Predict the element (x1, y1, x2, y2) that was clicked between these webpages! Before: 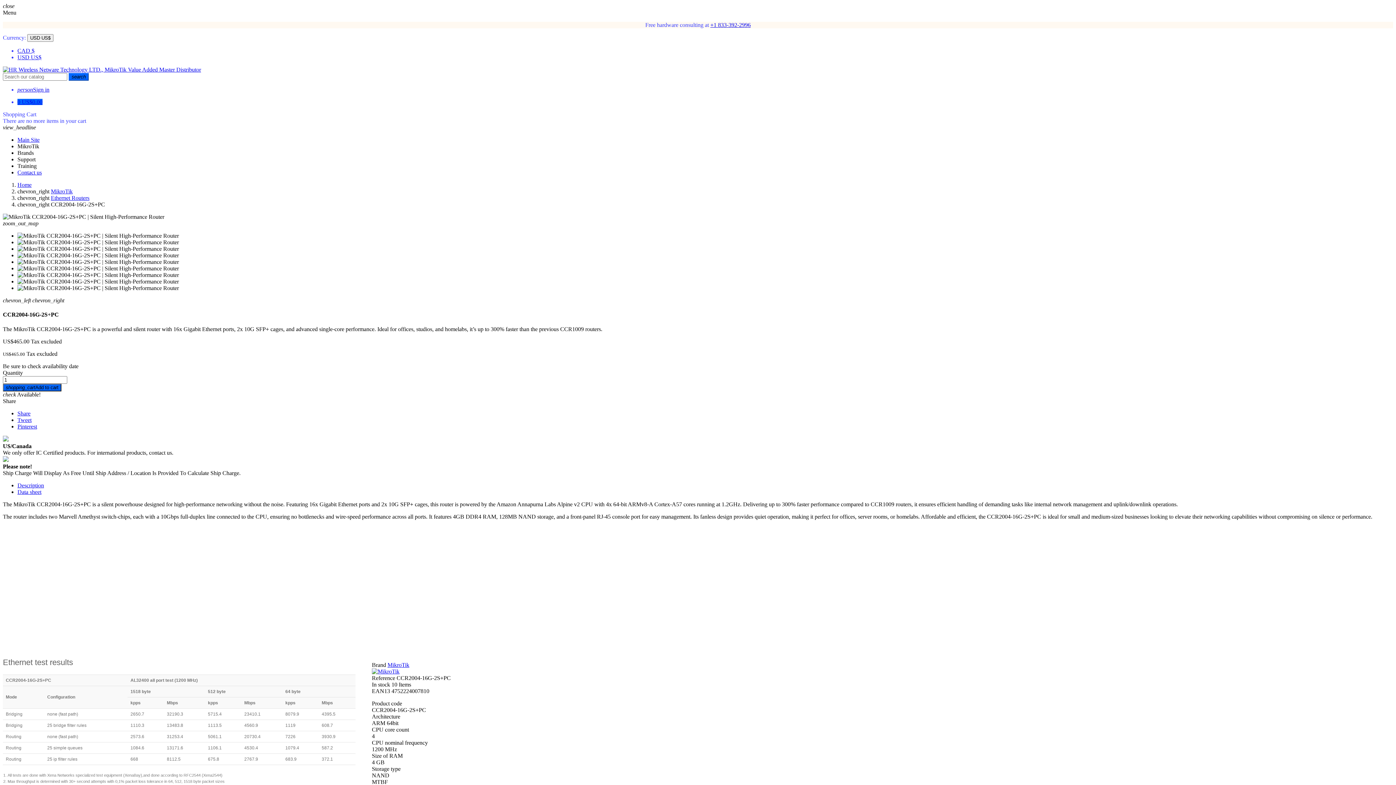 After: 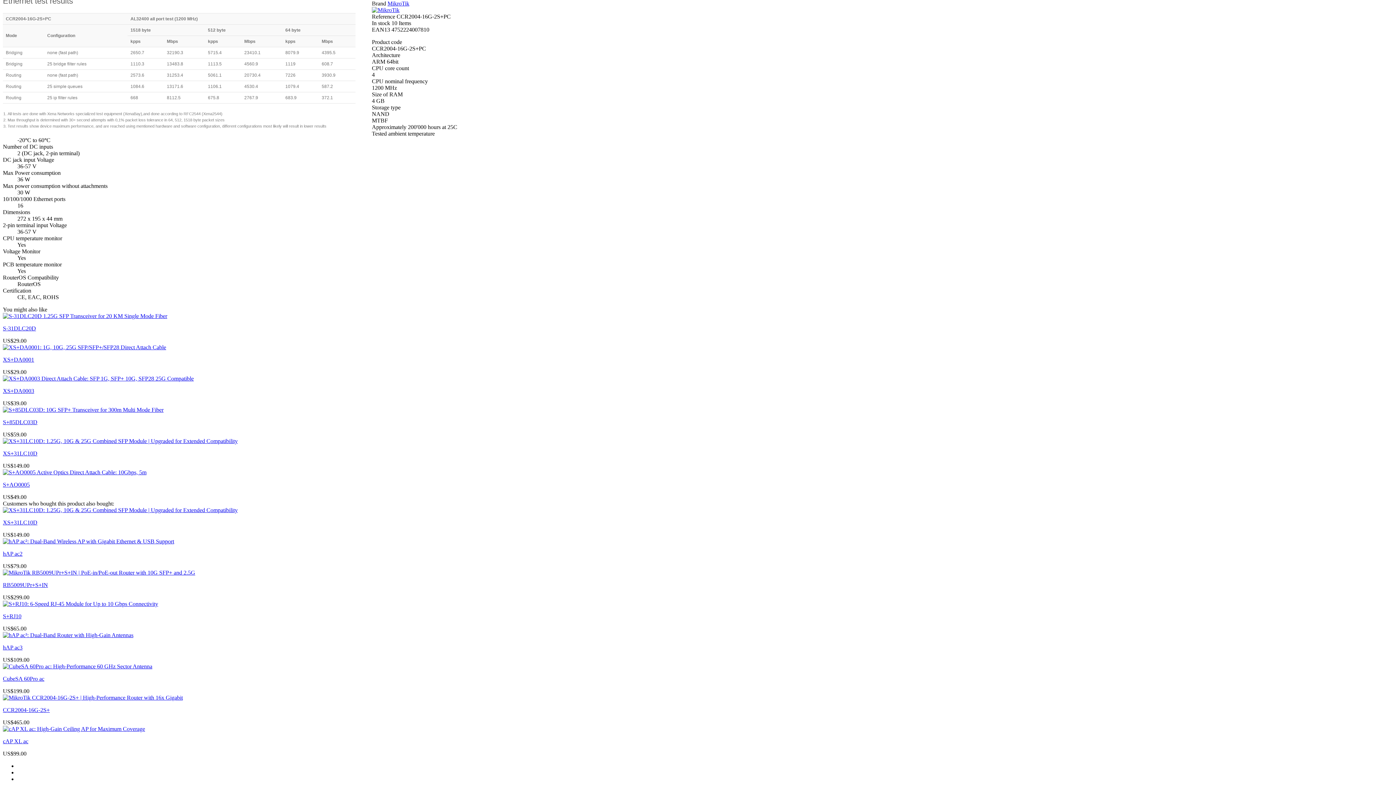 Action: label: Data sheet bbox: (17, 488, 41, 495)